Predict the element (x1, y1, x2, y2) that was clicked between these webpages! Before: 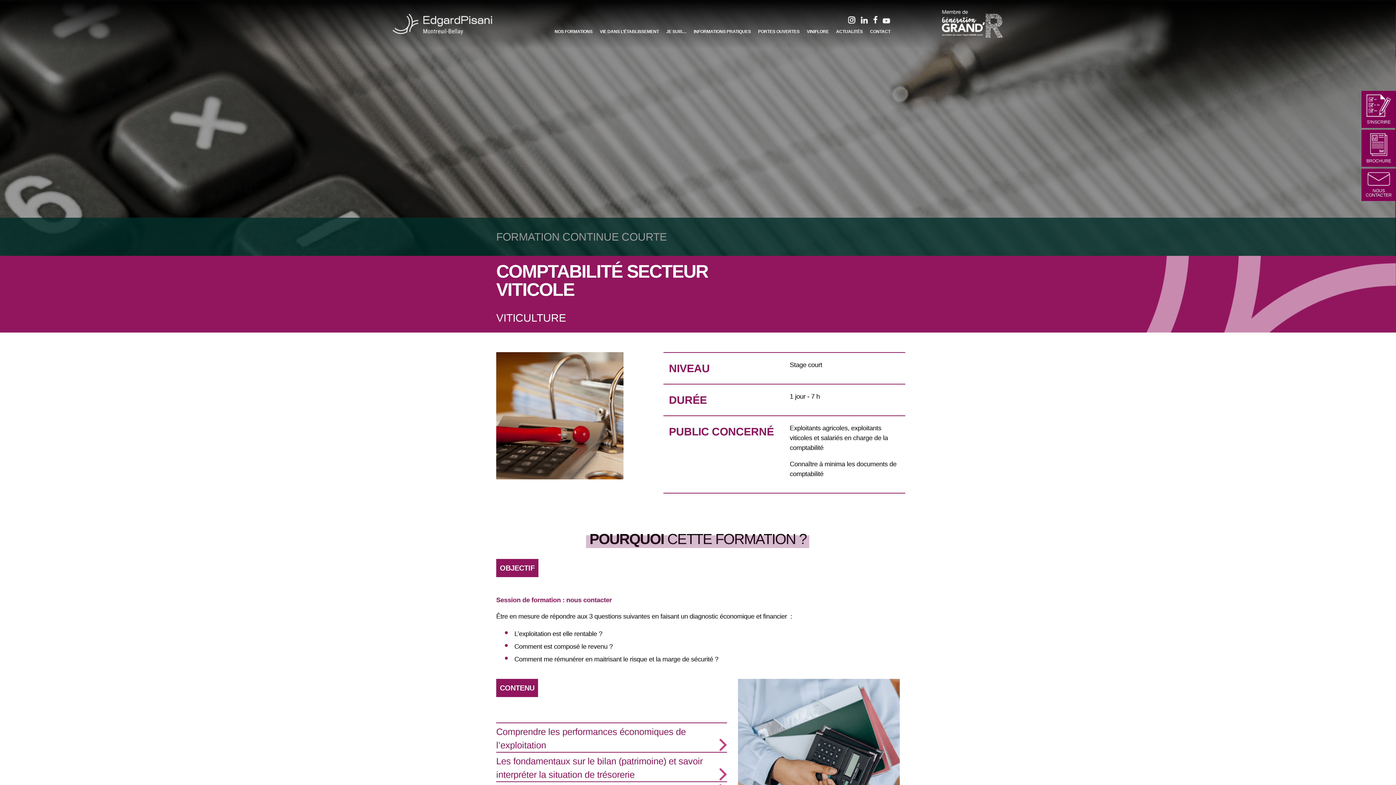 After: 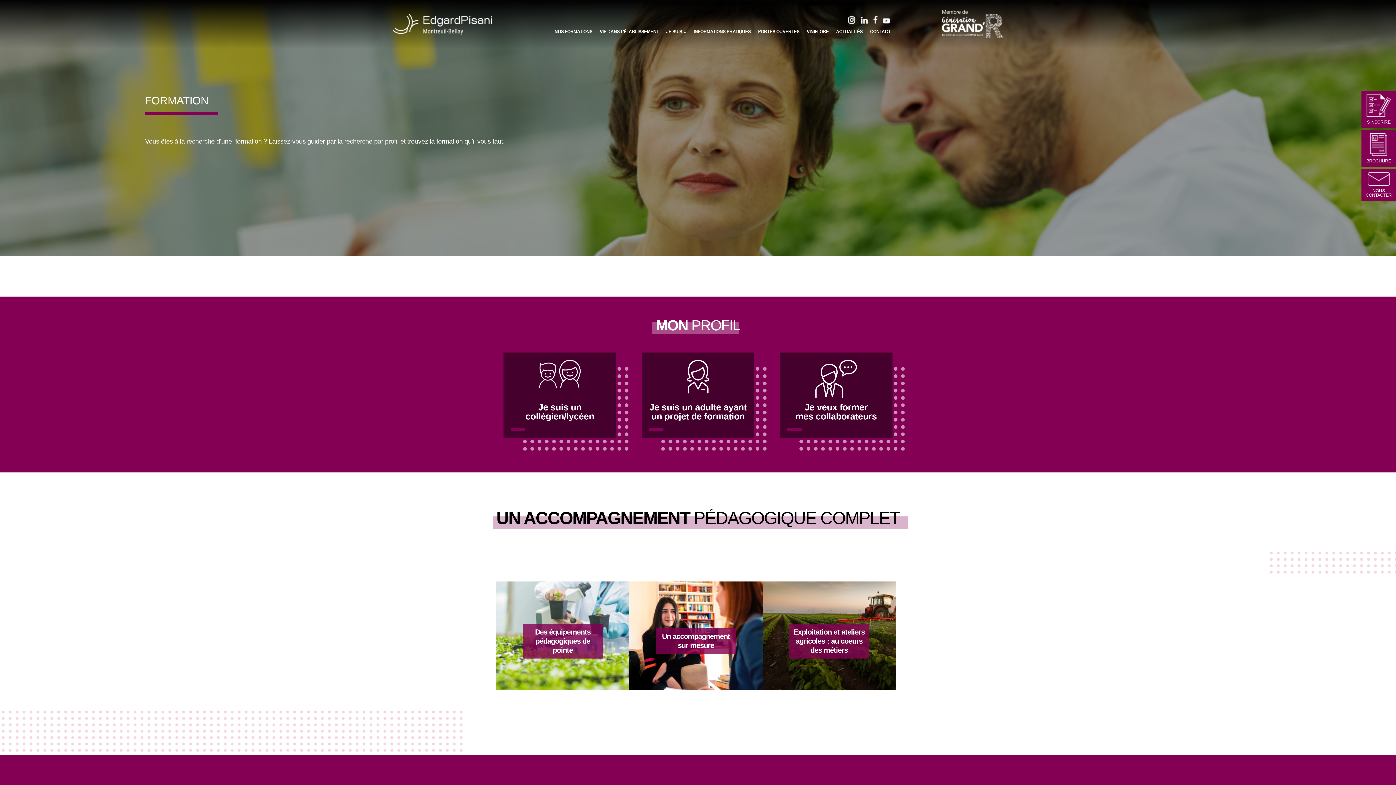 Action: label: JE SUIS… bbox: (666, 28, 686, 34)